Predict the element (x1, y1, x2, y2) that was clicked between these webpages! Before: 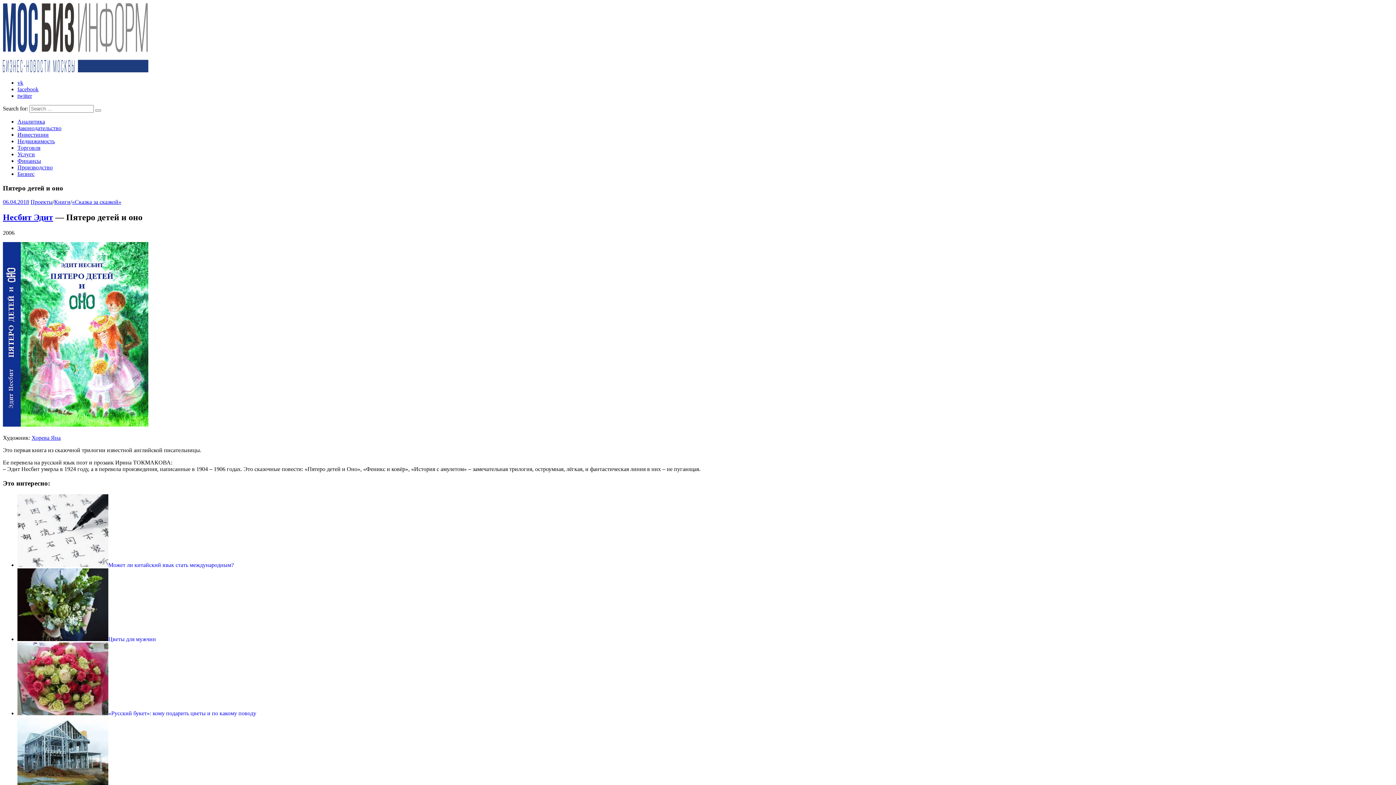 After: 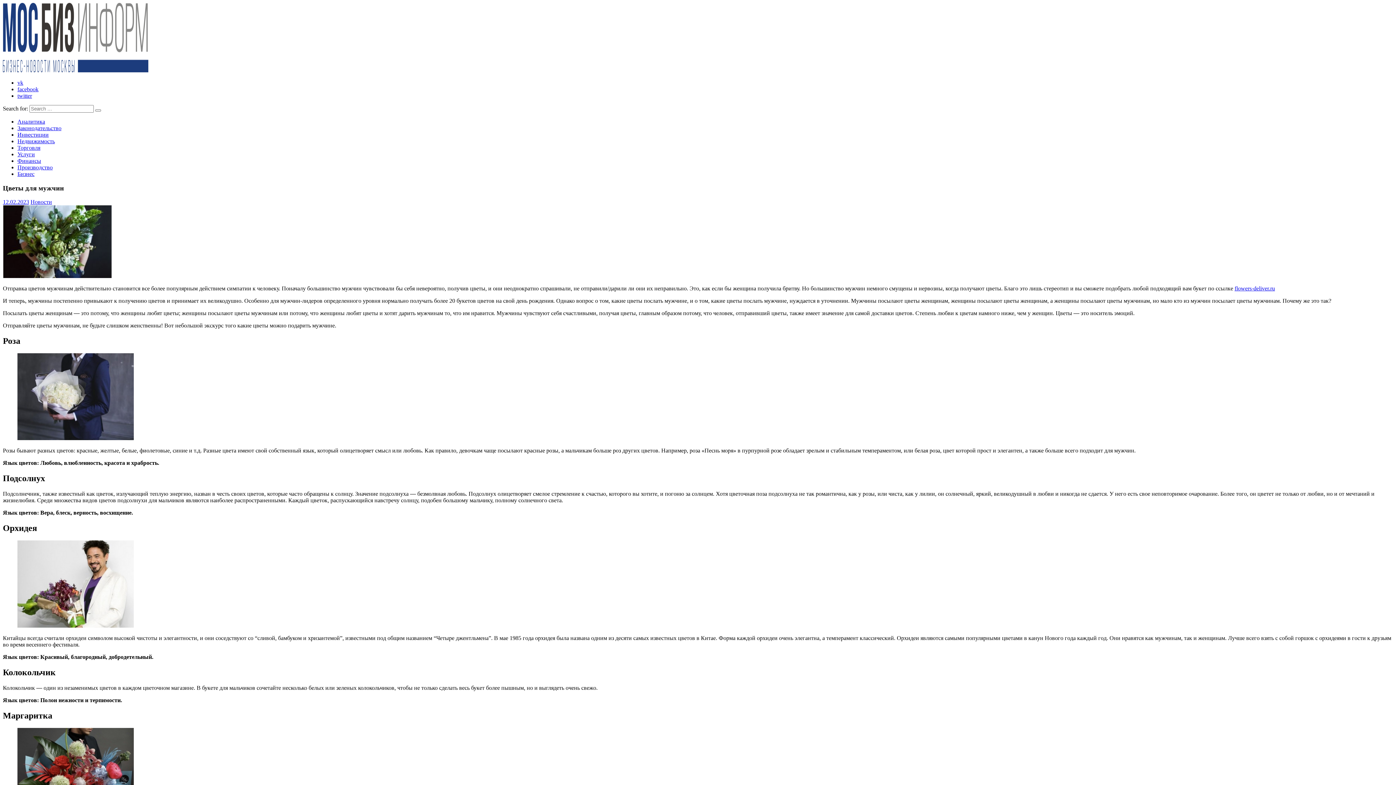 Action: bbox: (17, 636, 156, 642) label: Цветы для мужчин